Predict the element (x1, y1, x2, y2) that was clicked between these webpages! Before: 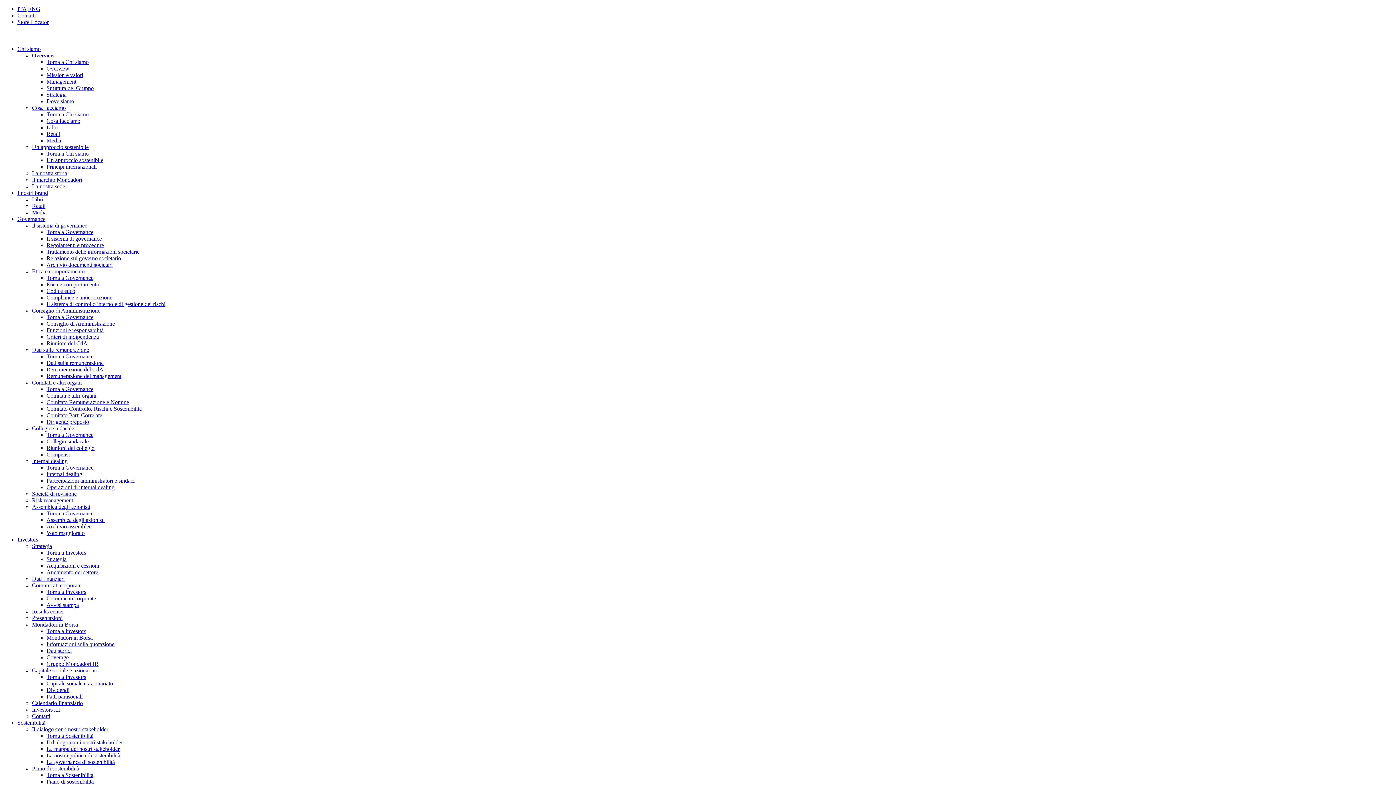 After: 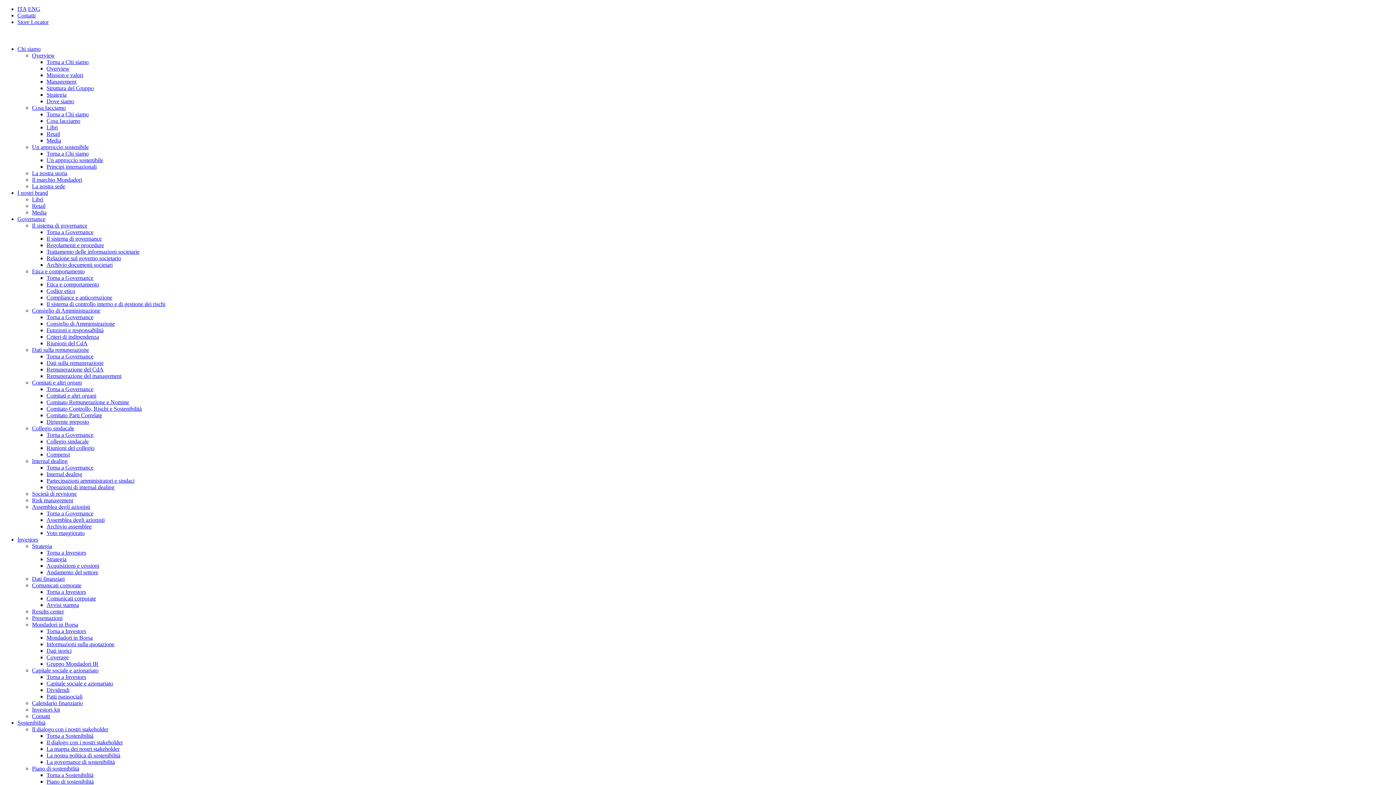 Action: label: Il sistema di controllo interno e di gestione dei rischi bbox: (46, 301, 165, 307)